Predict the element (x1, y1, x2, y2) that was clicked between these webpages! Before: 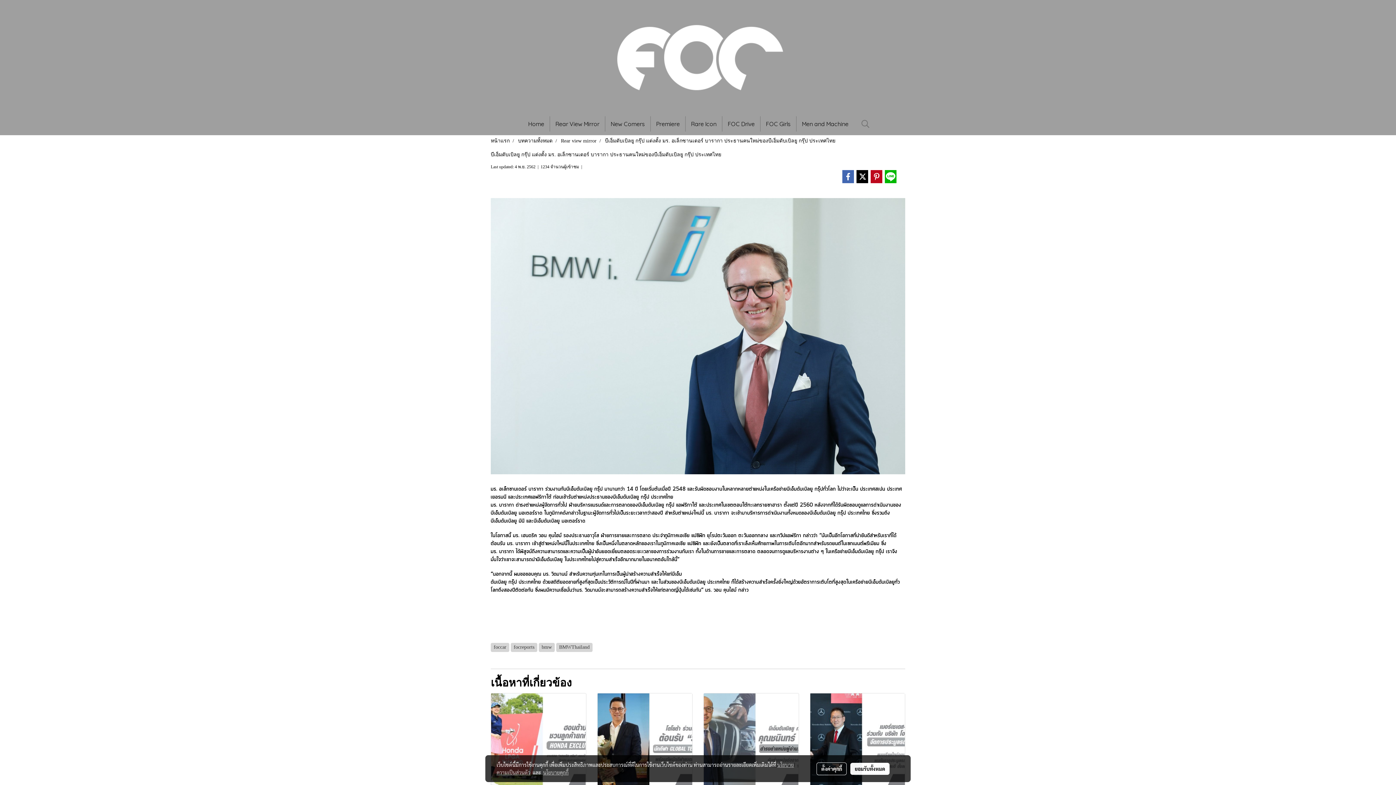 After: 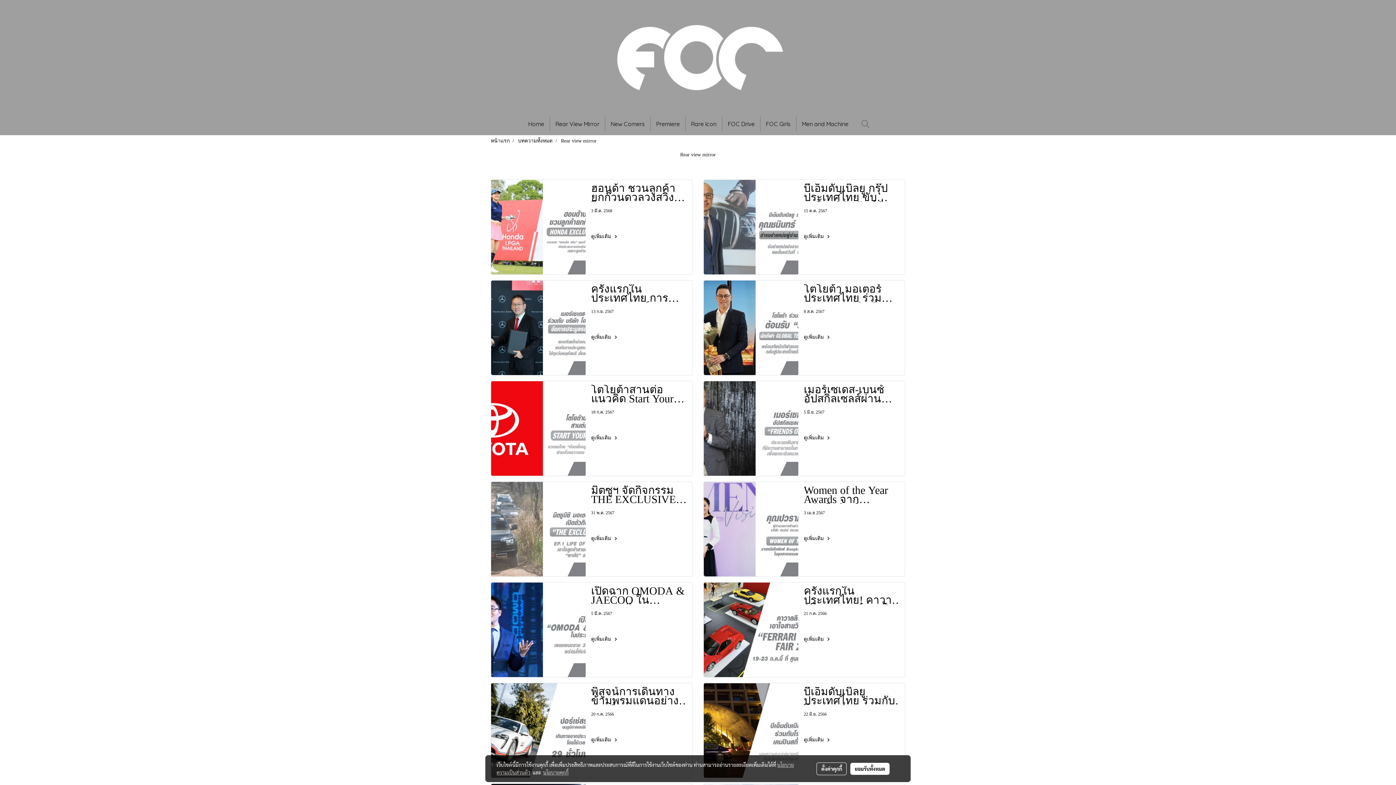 Action: bbox: (561, 138, 596, 143) label: Rear view mirror